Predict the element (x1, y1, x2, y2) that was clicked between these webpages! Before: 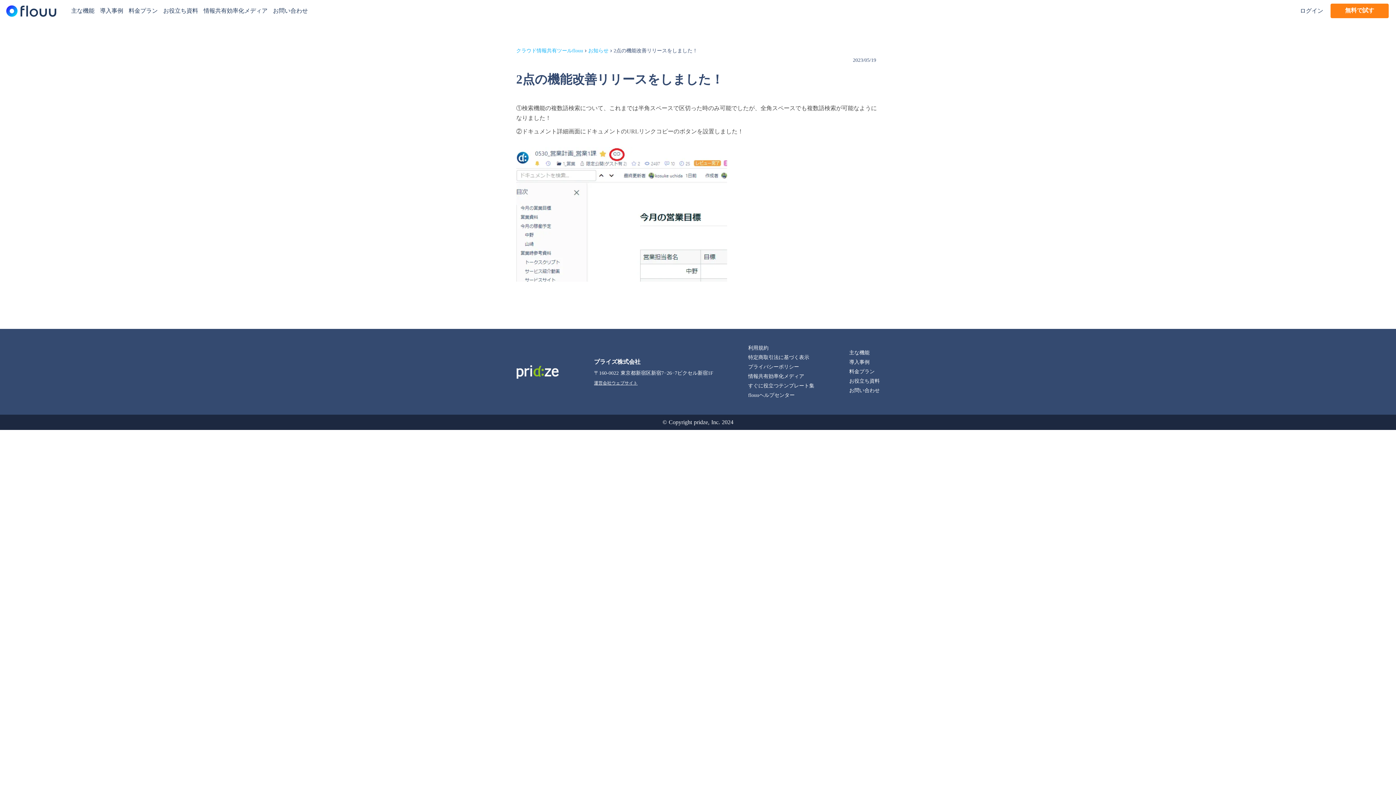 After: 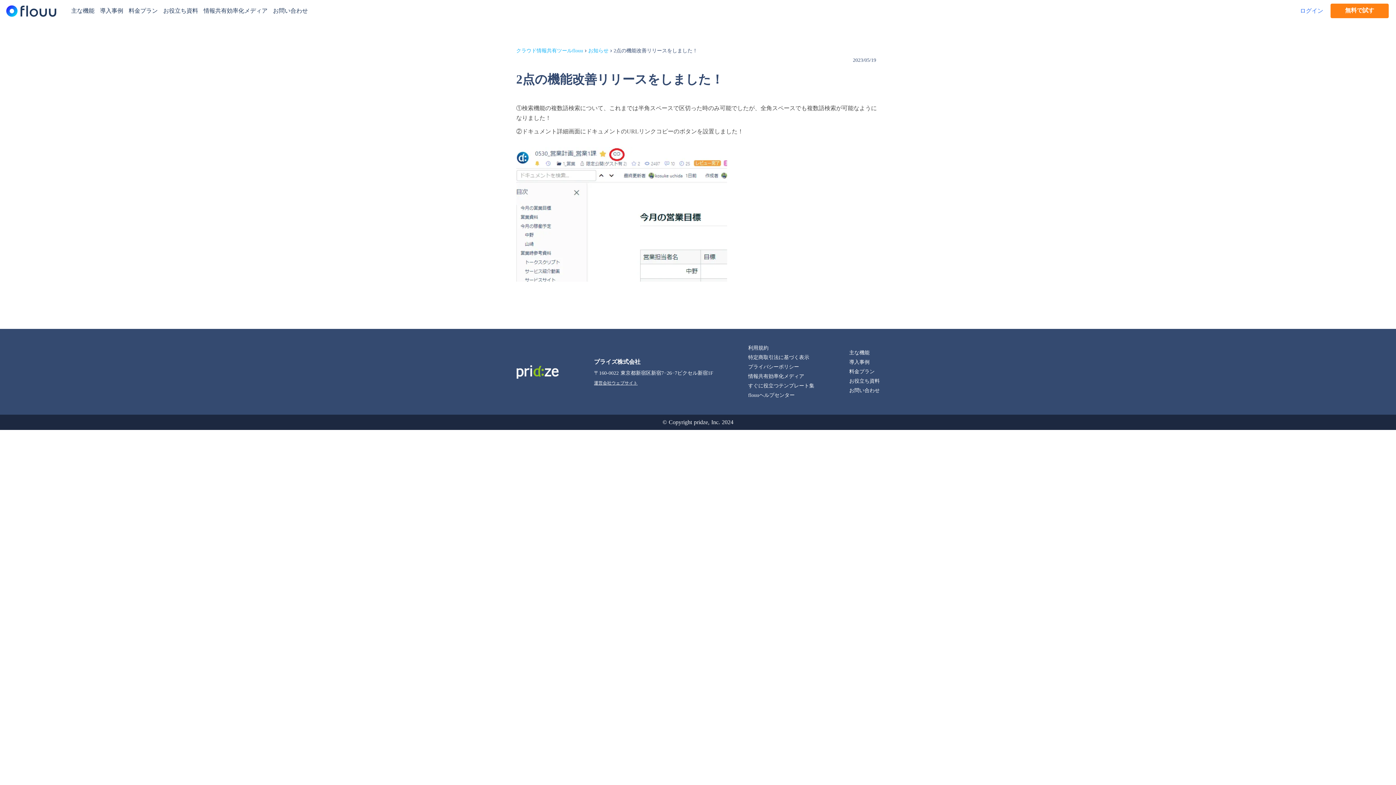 Action: label: ログイン bbox: (1300, 6, 1323, 14)